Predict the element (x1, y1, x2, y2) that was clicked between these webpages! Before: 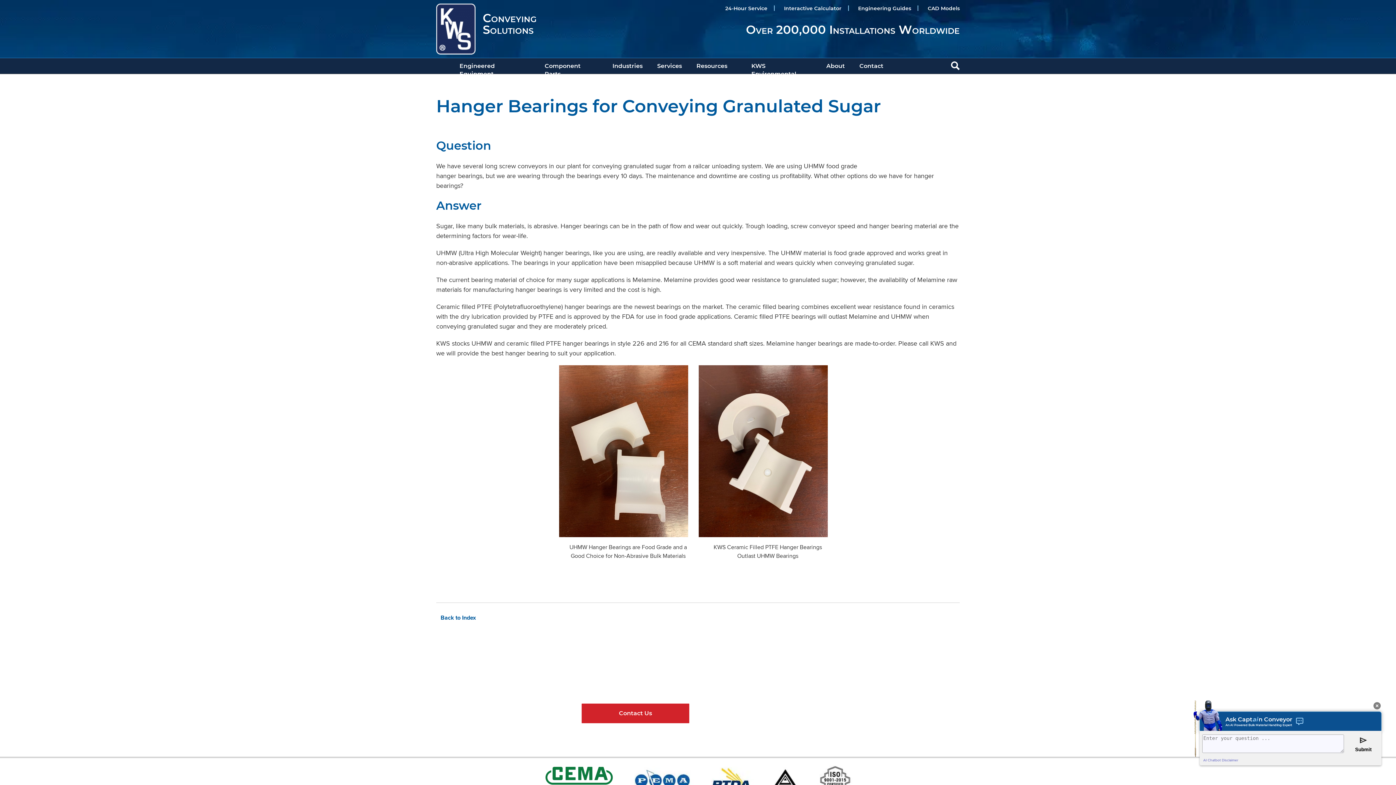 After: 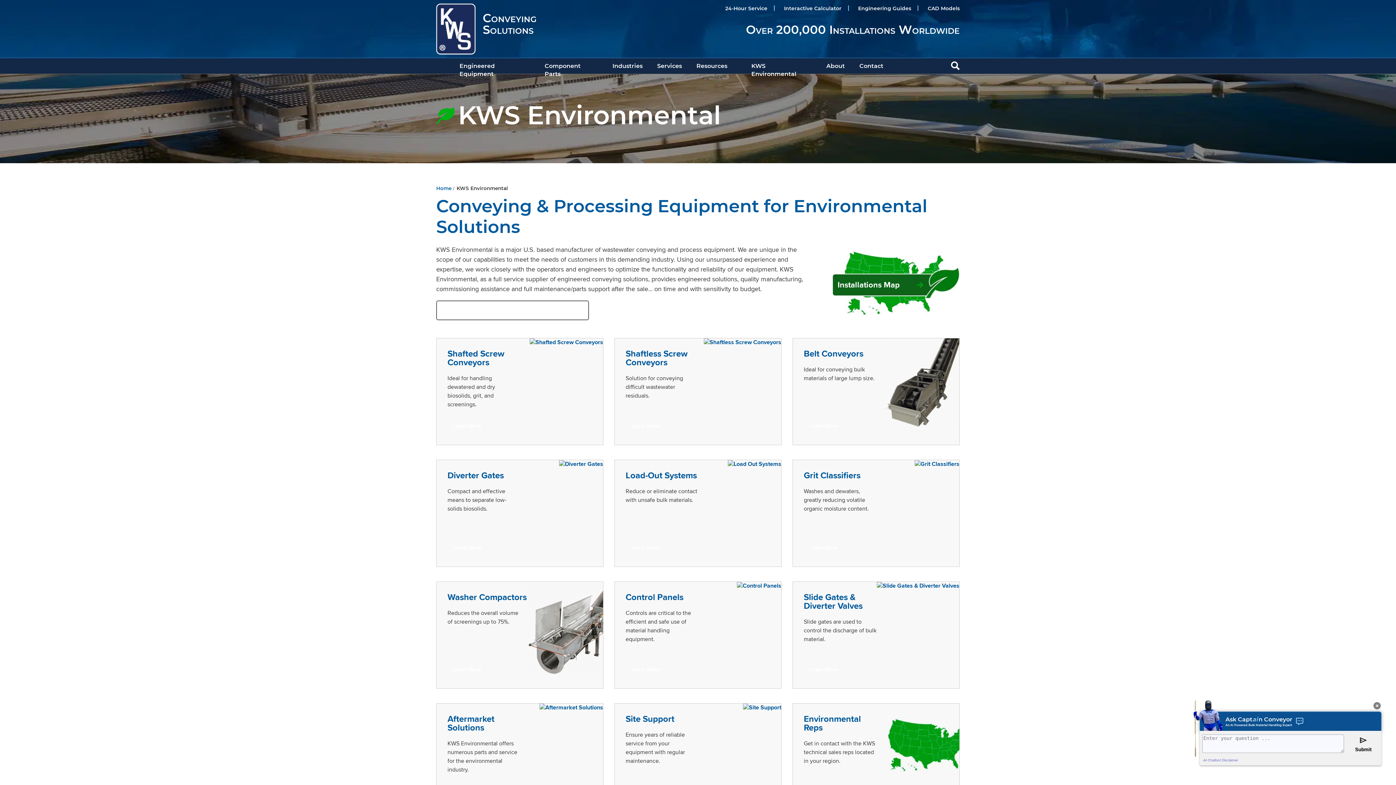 Action: label: KWS Environmental bbox: (734, 58, 819, 73)